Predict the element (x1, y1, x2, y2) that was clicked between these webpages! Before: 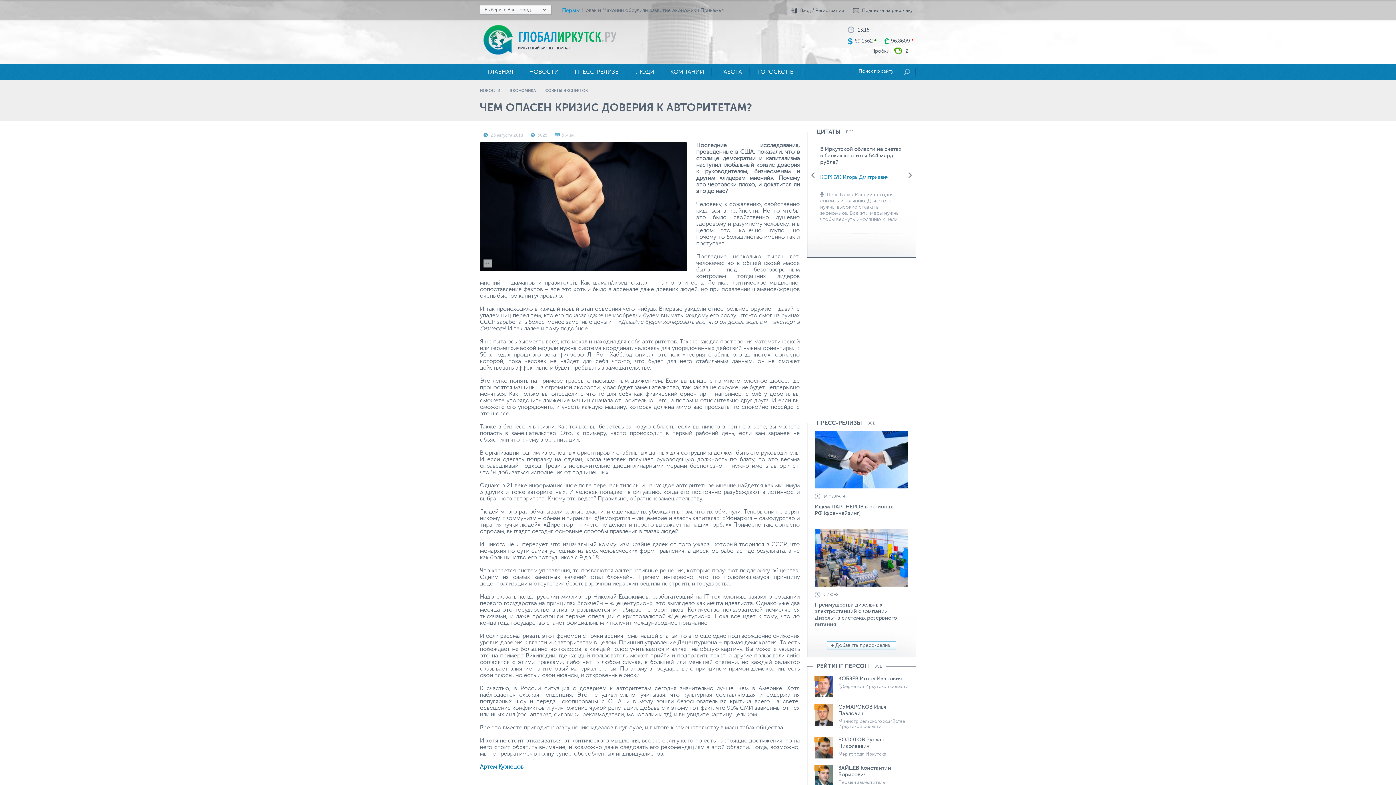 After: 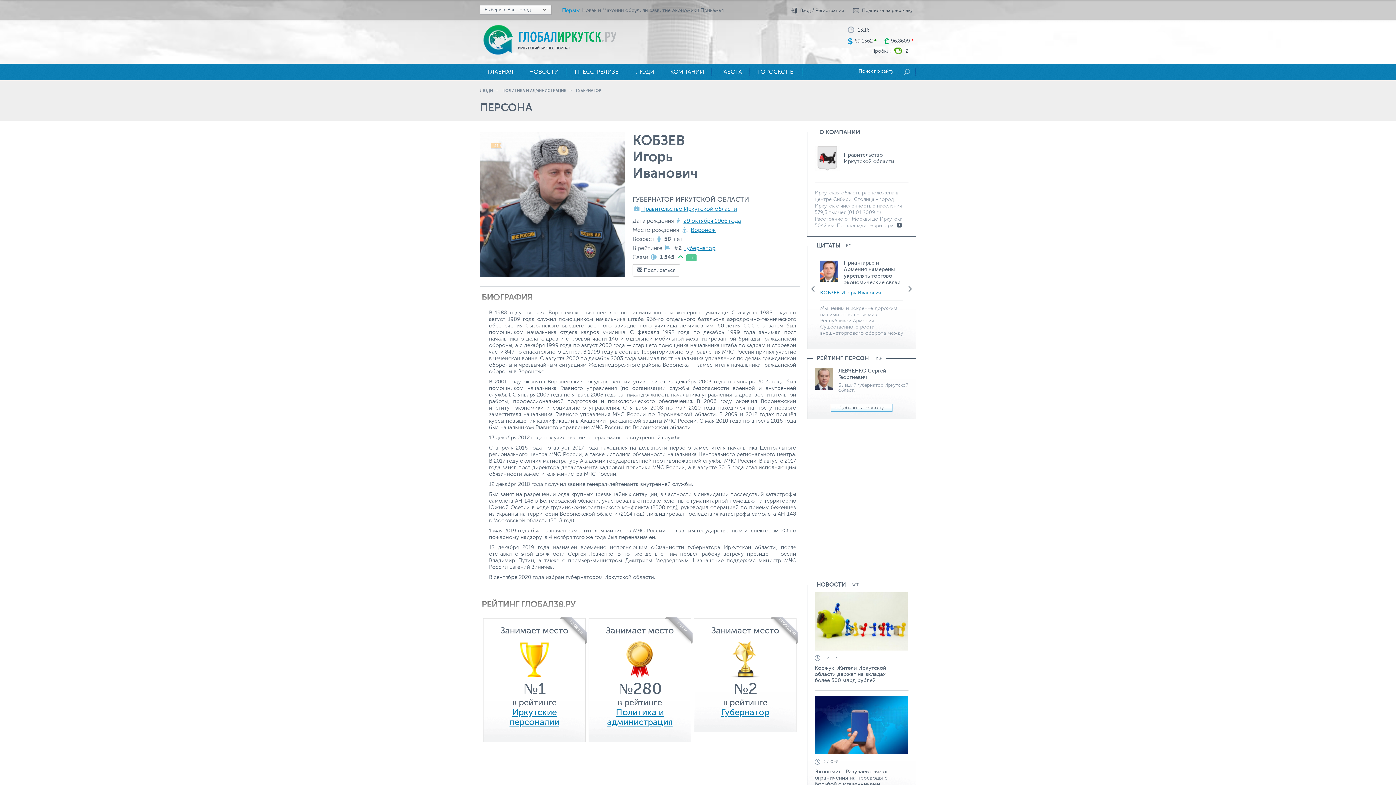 Action: bbox: (814, 693, 833, 698)